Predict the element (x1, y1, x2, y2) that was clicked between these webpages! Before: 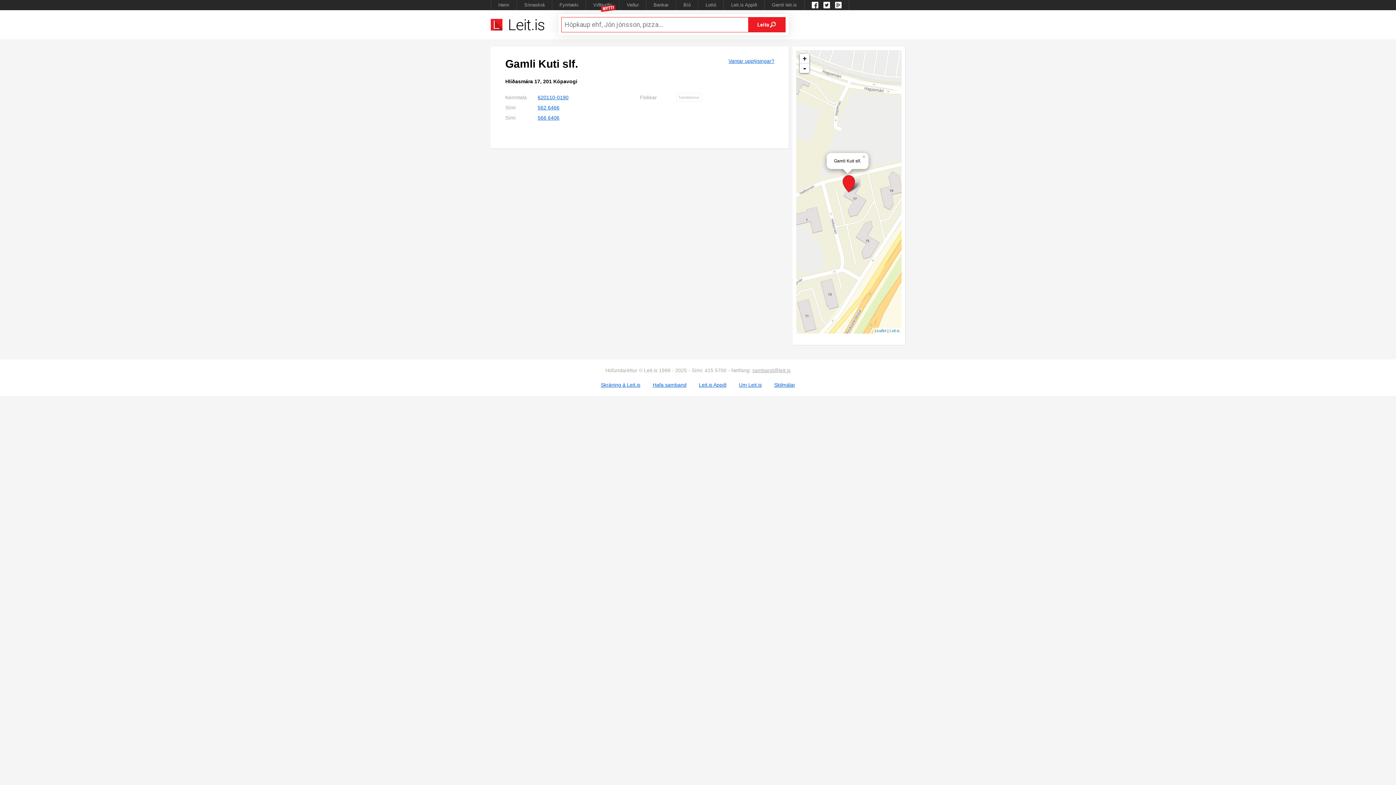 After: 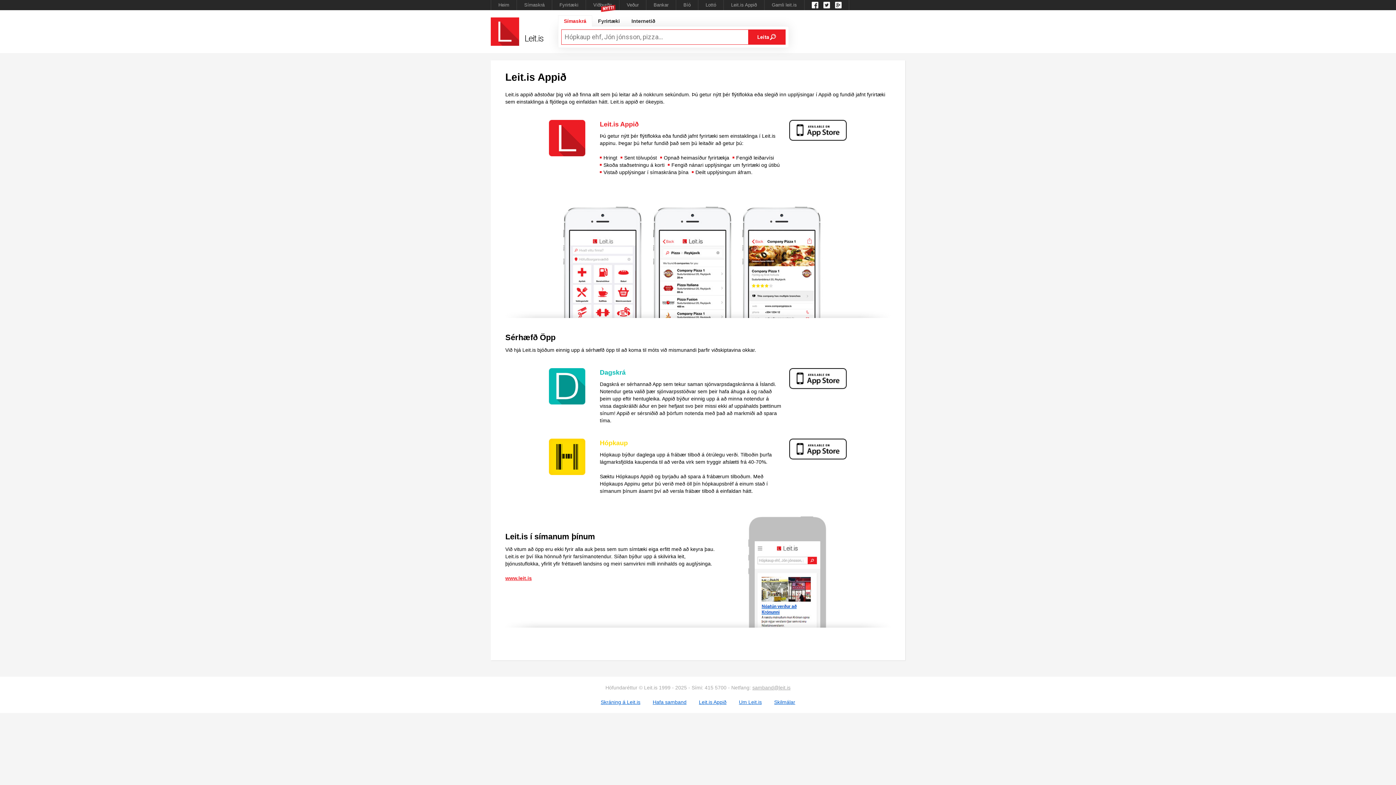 Action: bbox: (699, 382, 726, 388) label: Leit.is Appið